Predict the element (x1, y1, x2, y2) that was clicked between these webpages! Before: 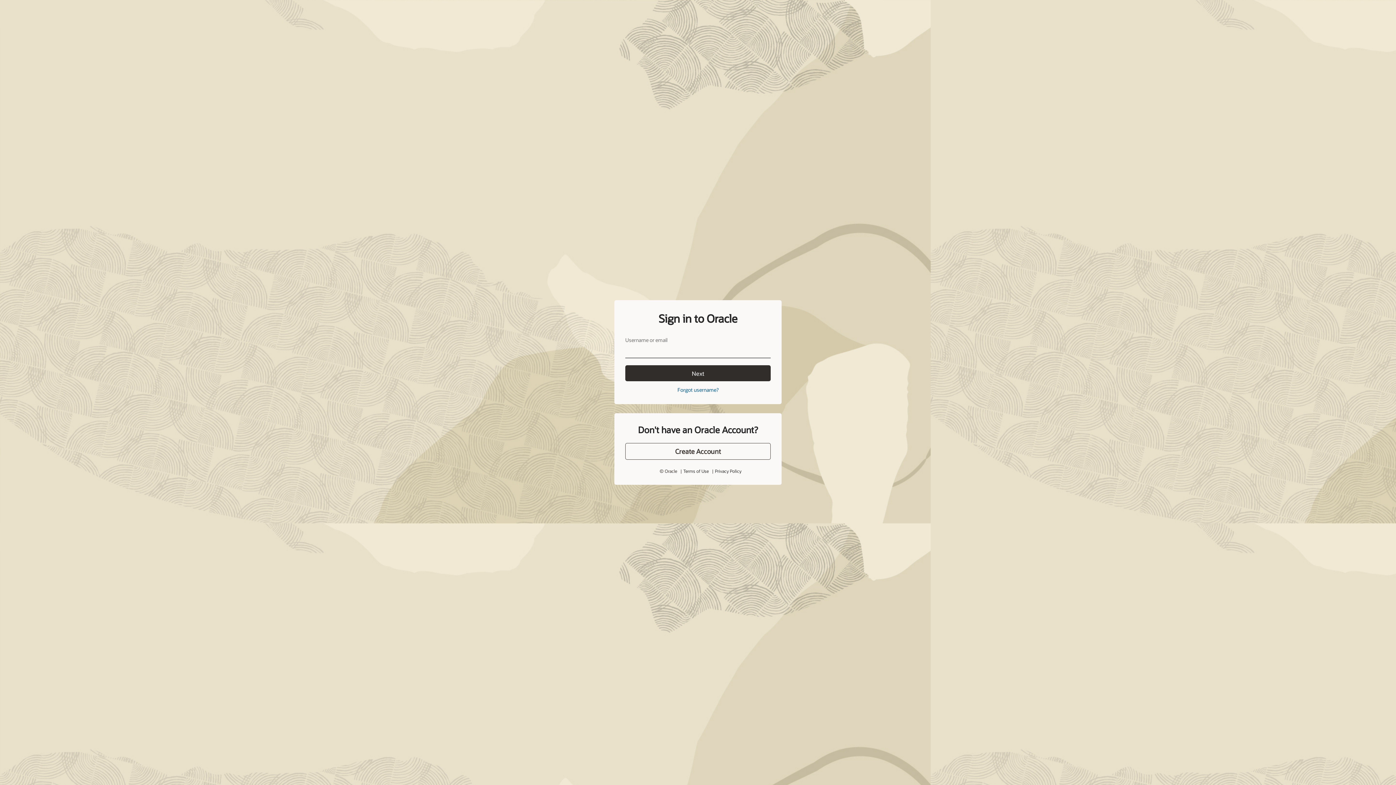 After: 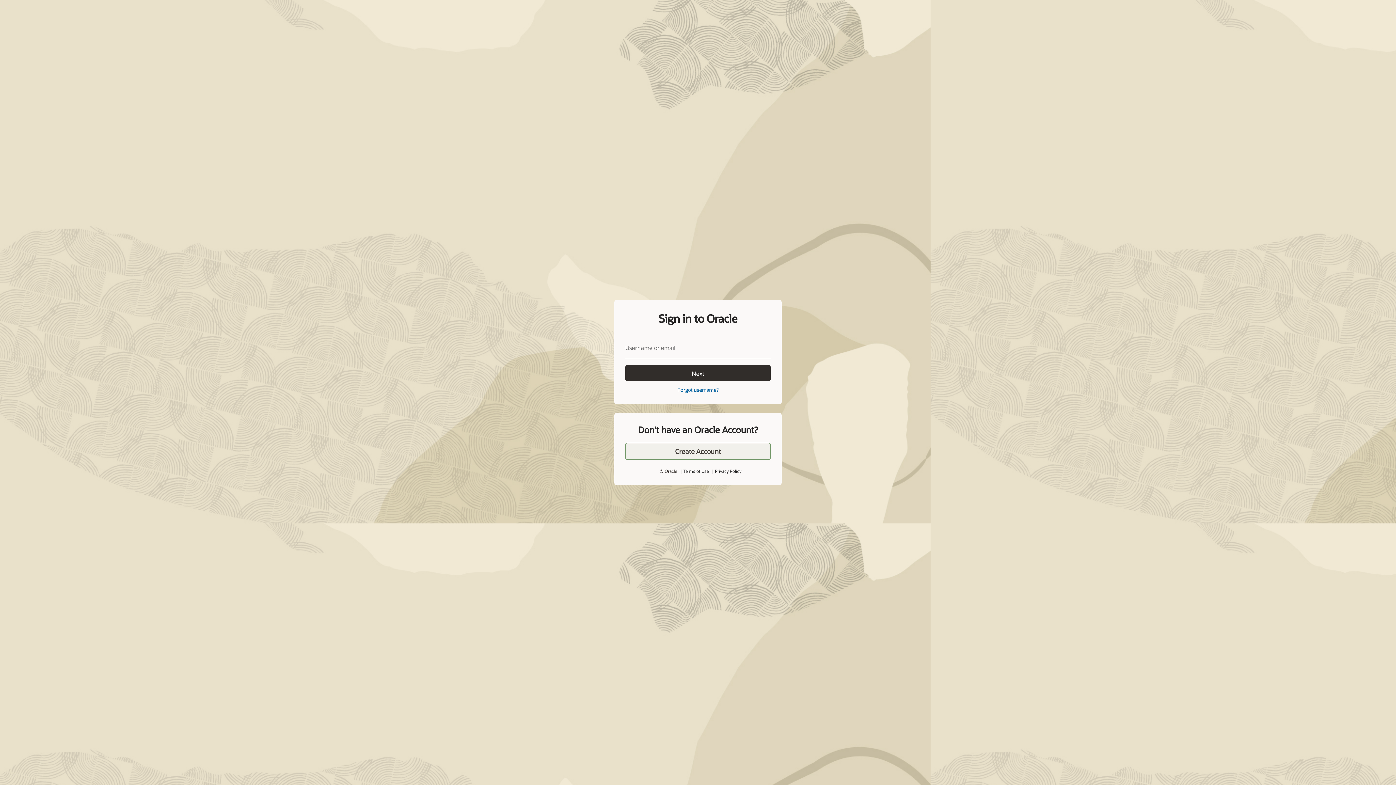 Action: label: Create Account bbox: (625, 443, 770, 460)